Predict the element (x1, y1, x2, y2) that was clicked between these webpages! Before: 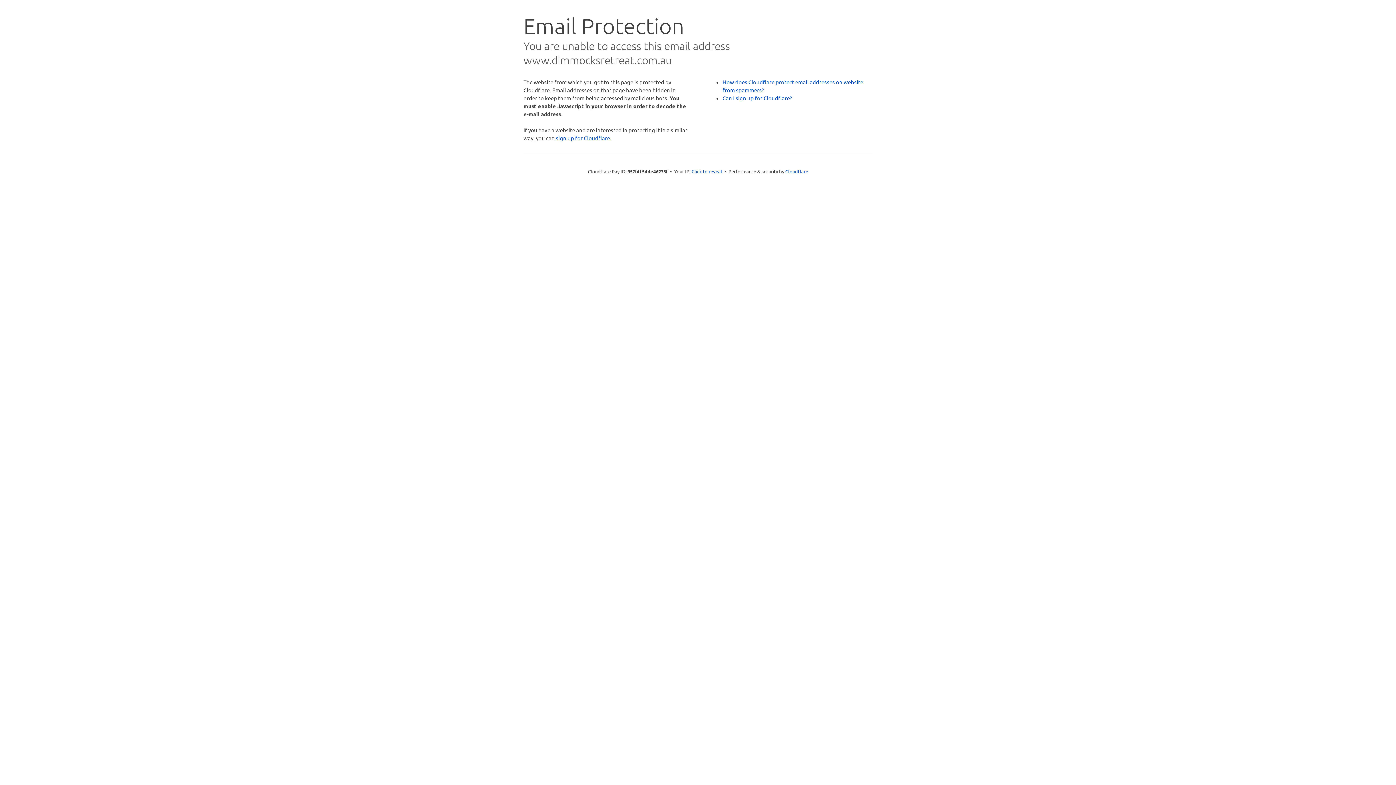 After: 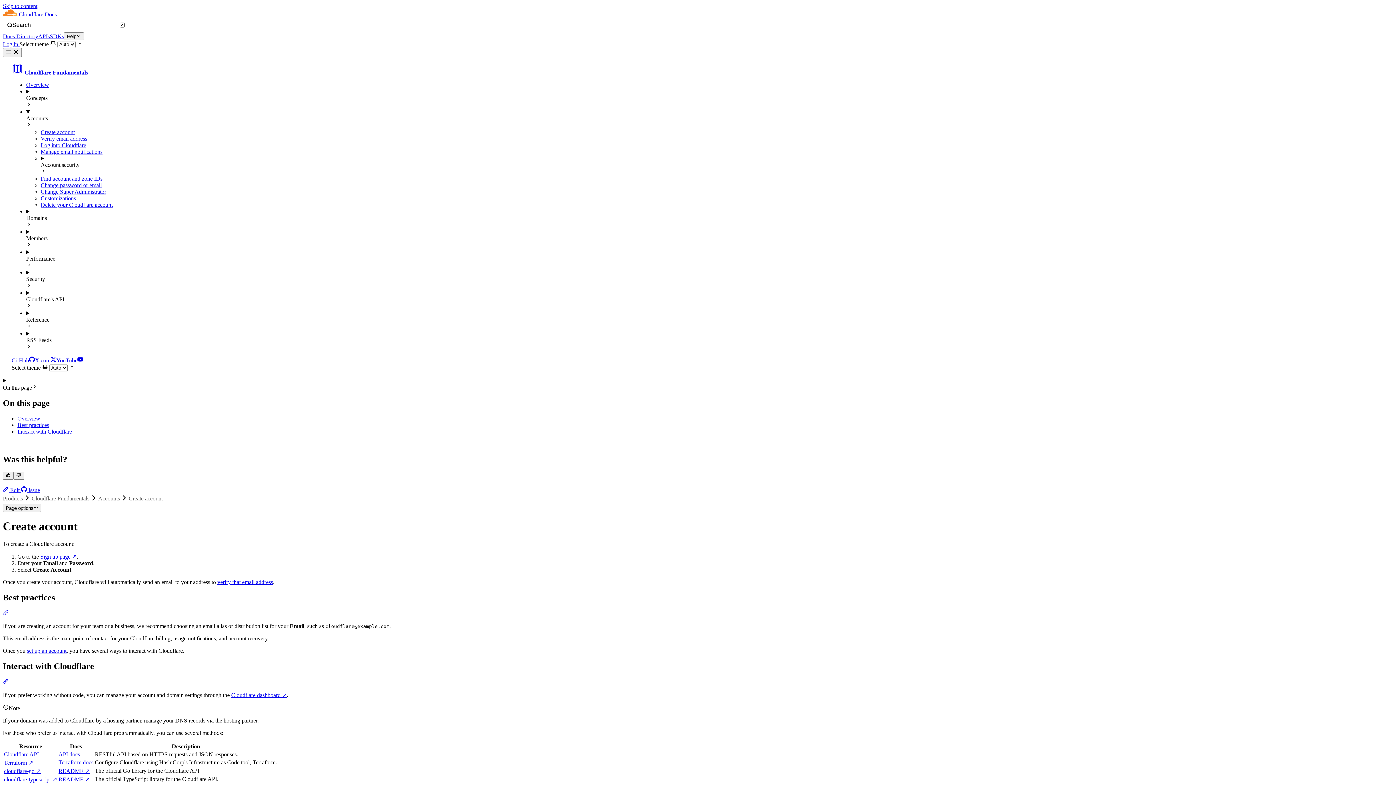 Action: bbox: (722, 94, 792, 101) label: Can I sign up for Cloudflare?